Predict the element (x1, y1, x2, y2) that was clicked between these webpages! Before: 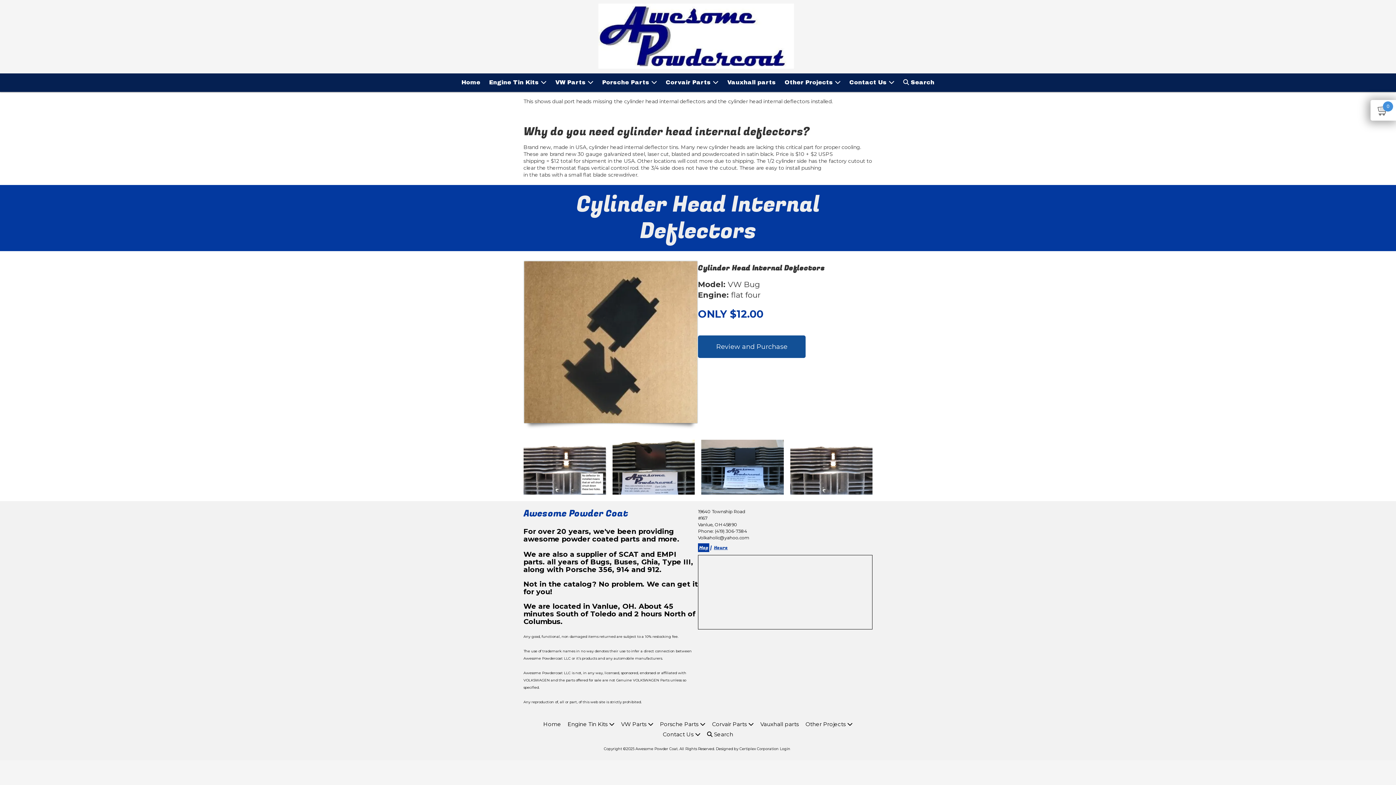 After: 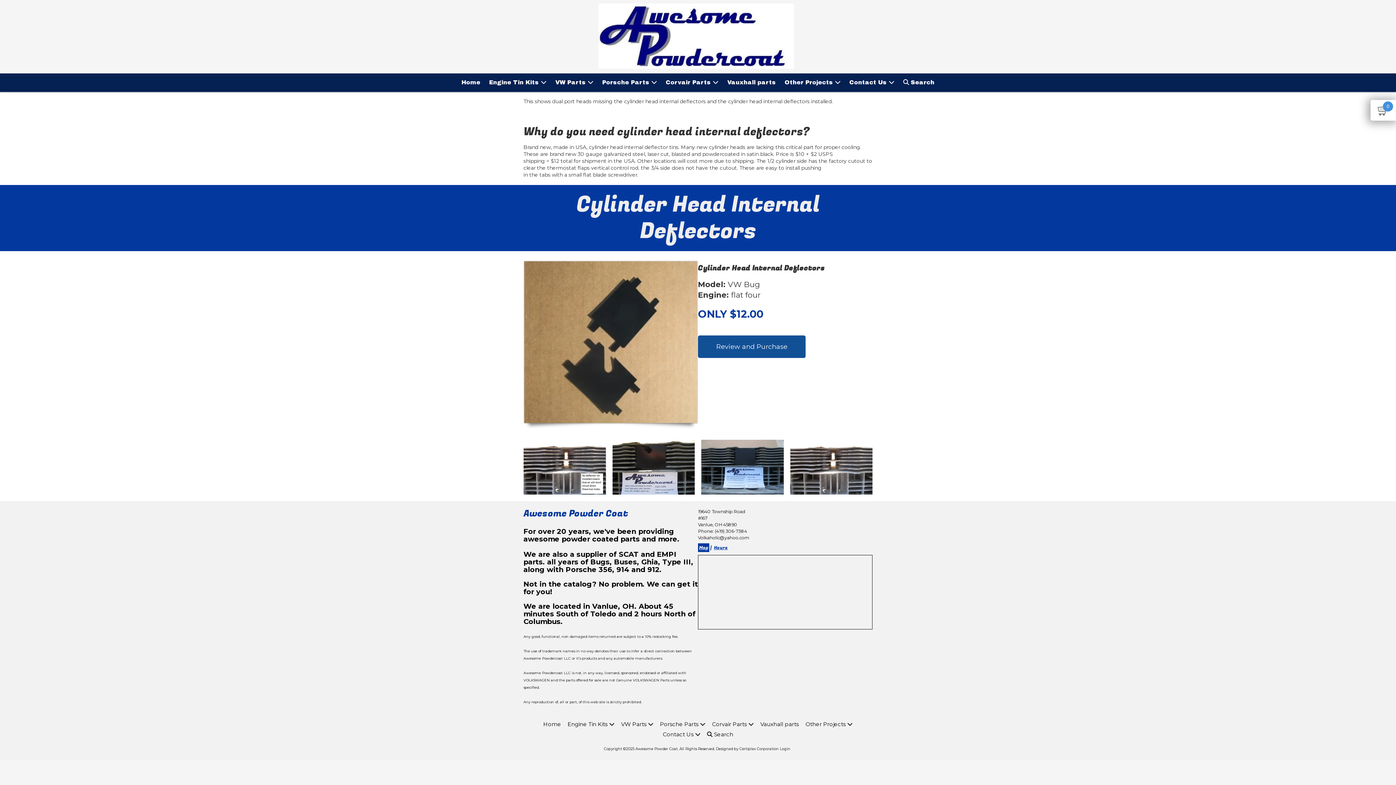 Action: bbox: (698, 535, 749, 540) label: Volkaholic@yahoo.com